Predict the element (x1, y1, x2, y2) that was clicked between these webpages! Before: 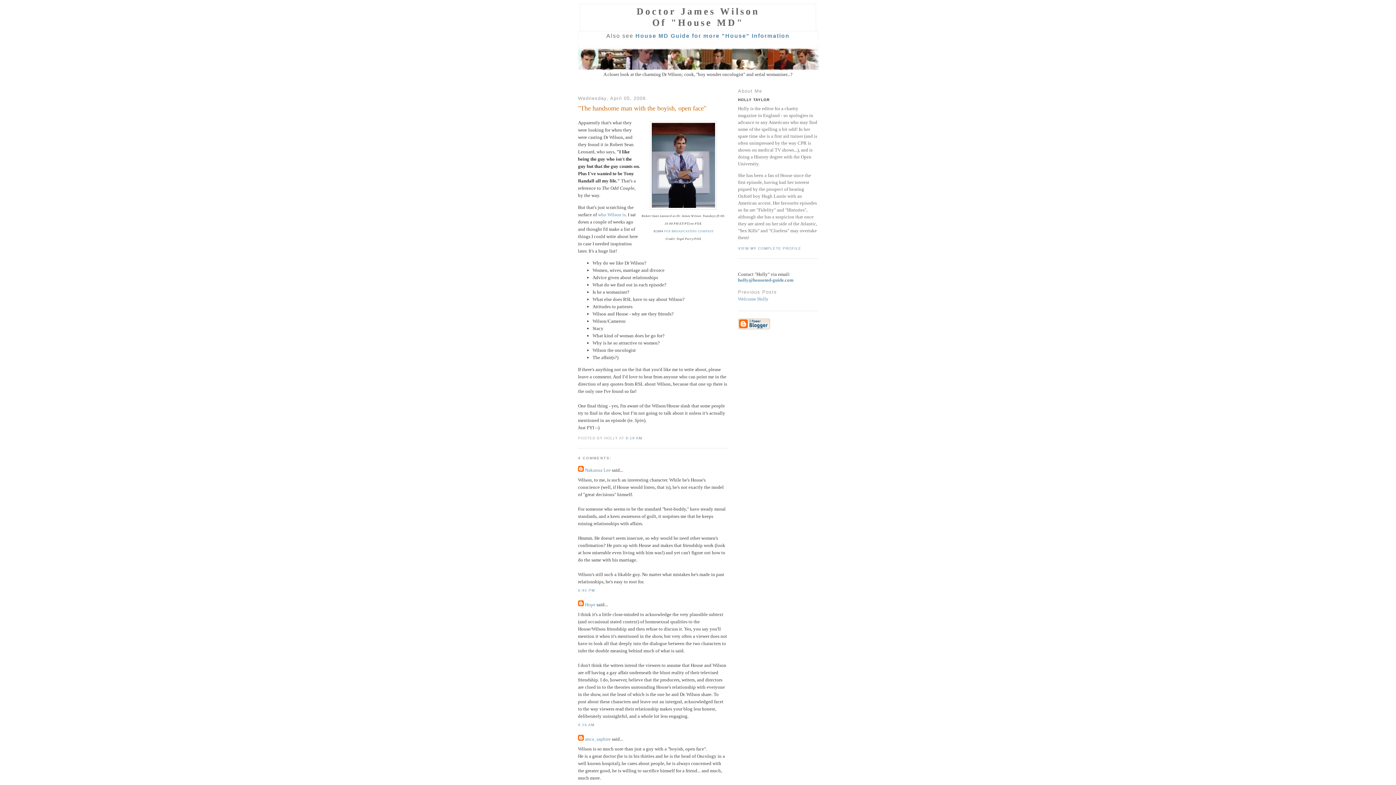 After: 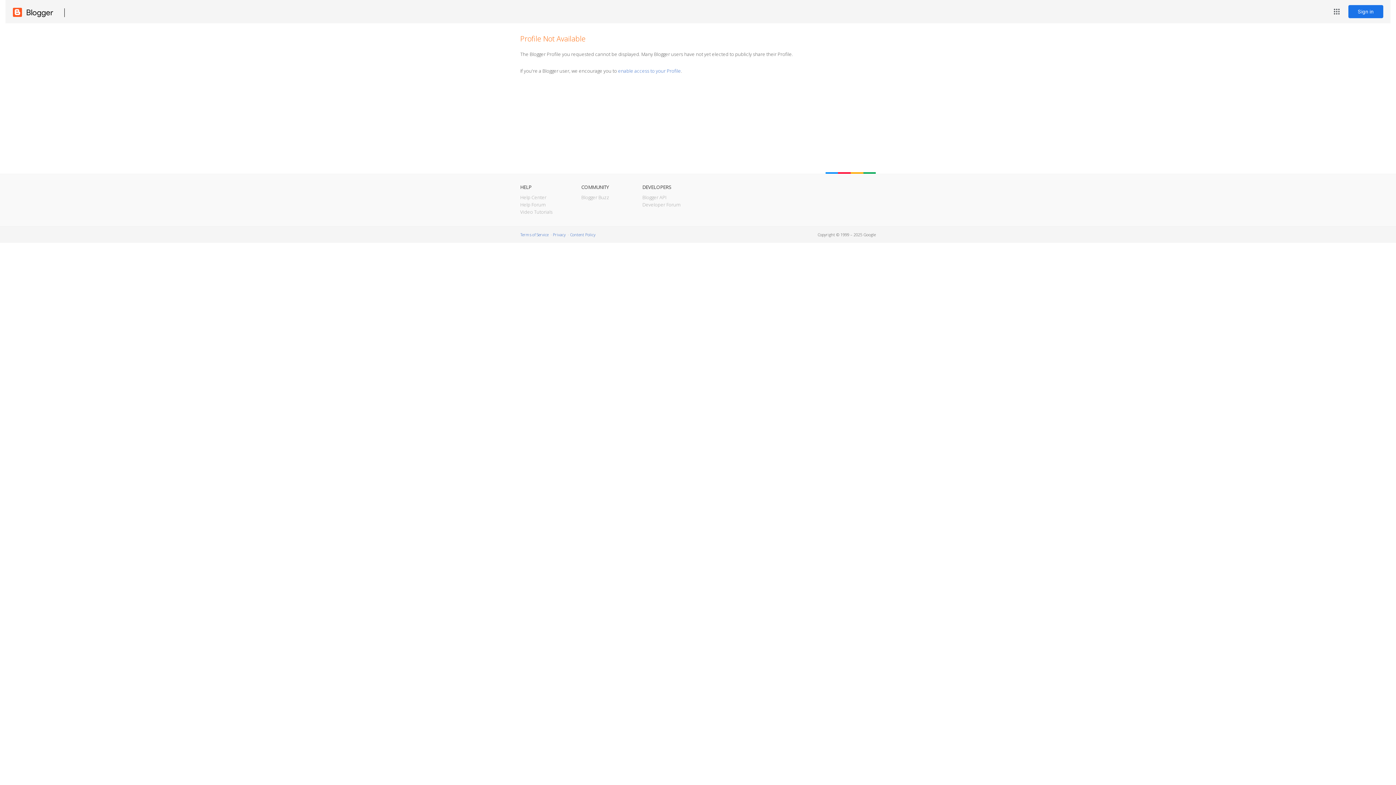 Action: label: Nakanna Lee bbox: (585, 467, 610, 473)